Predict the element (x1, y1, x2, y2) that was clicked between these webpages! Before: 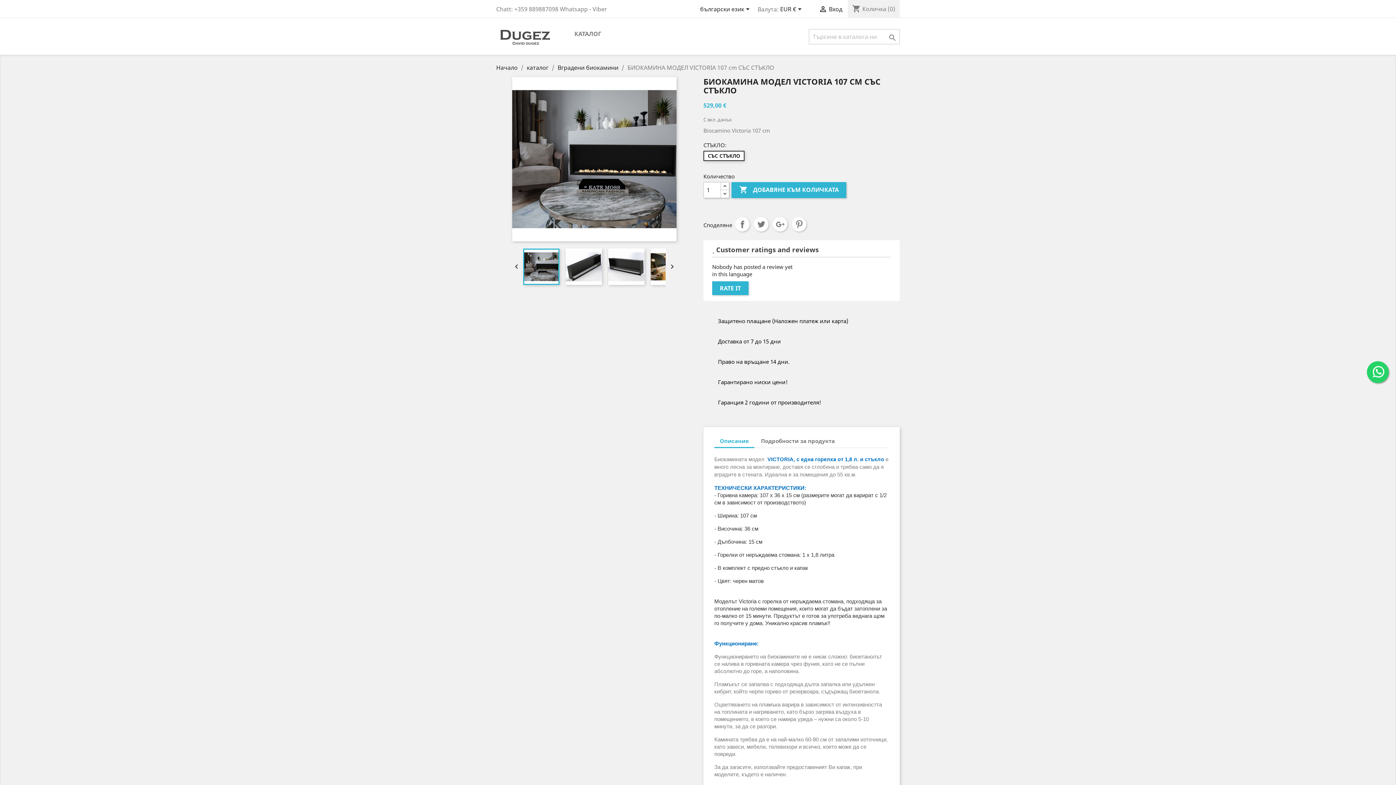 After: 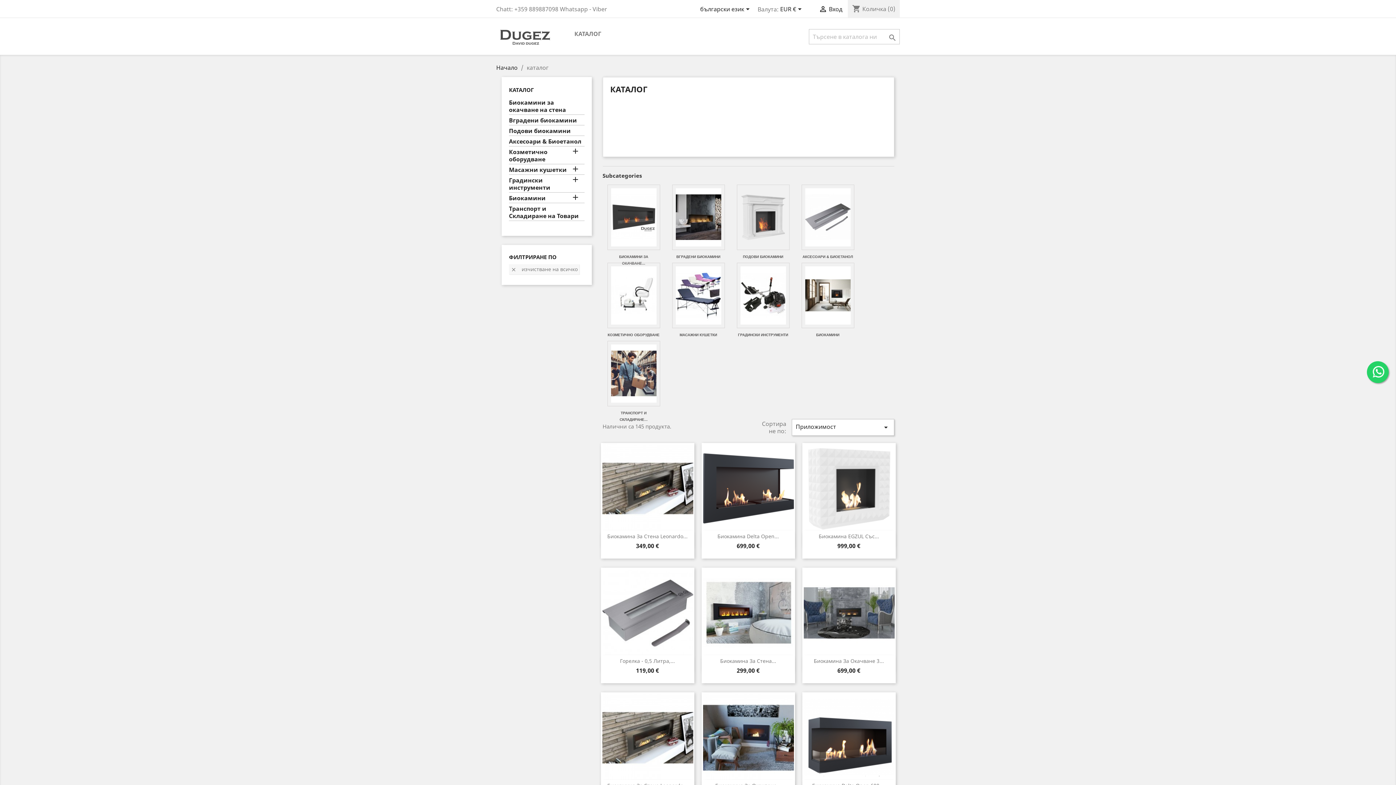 Action: label: КАТАЛОГ bbox: (570, 29, 605, 39)